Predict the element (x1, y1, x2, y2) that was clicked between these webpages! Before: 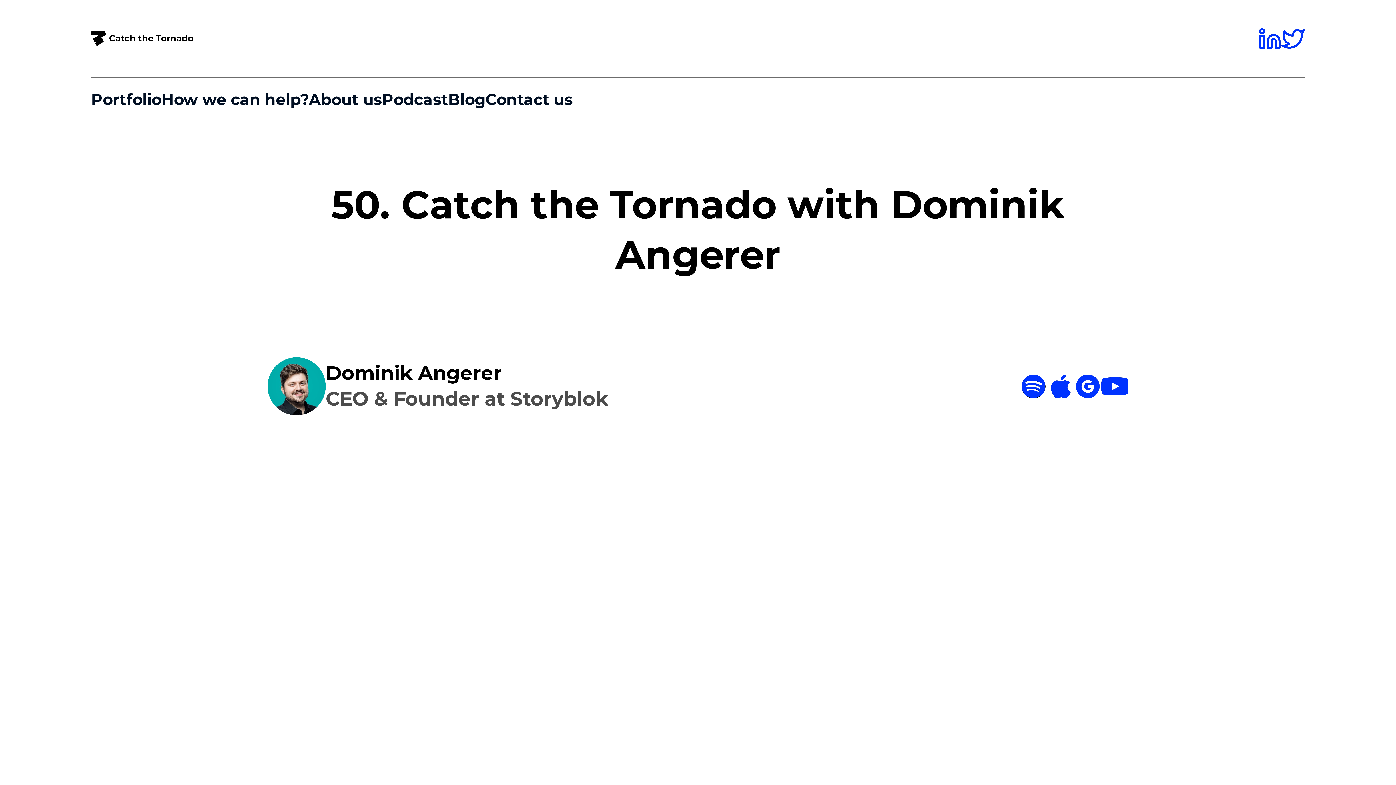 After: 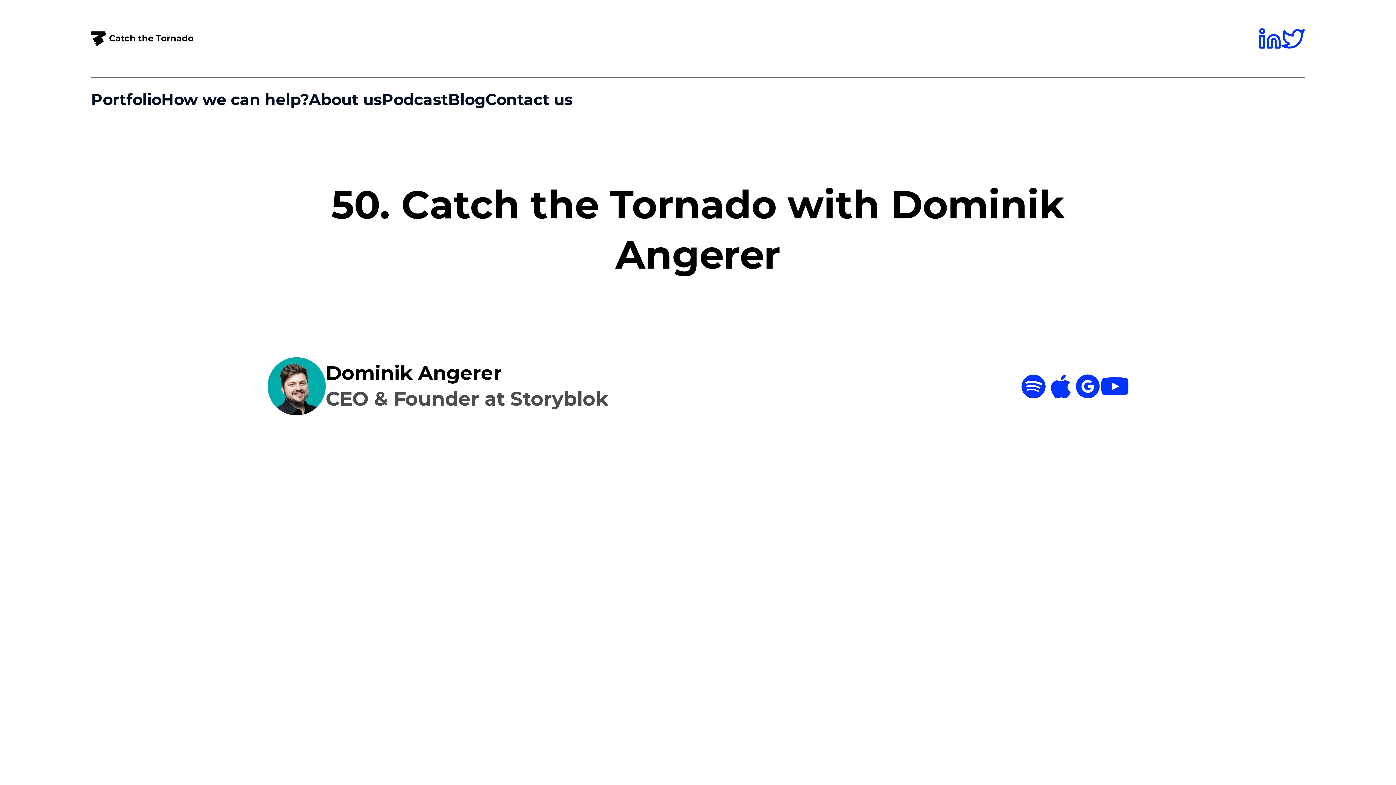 Action: bbox: (1258, 27, 1281, 50)